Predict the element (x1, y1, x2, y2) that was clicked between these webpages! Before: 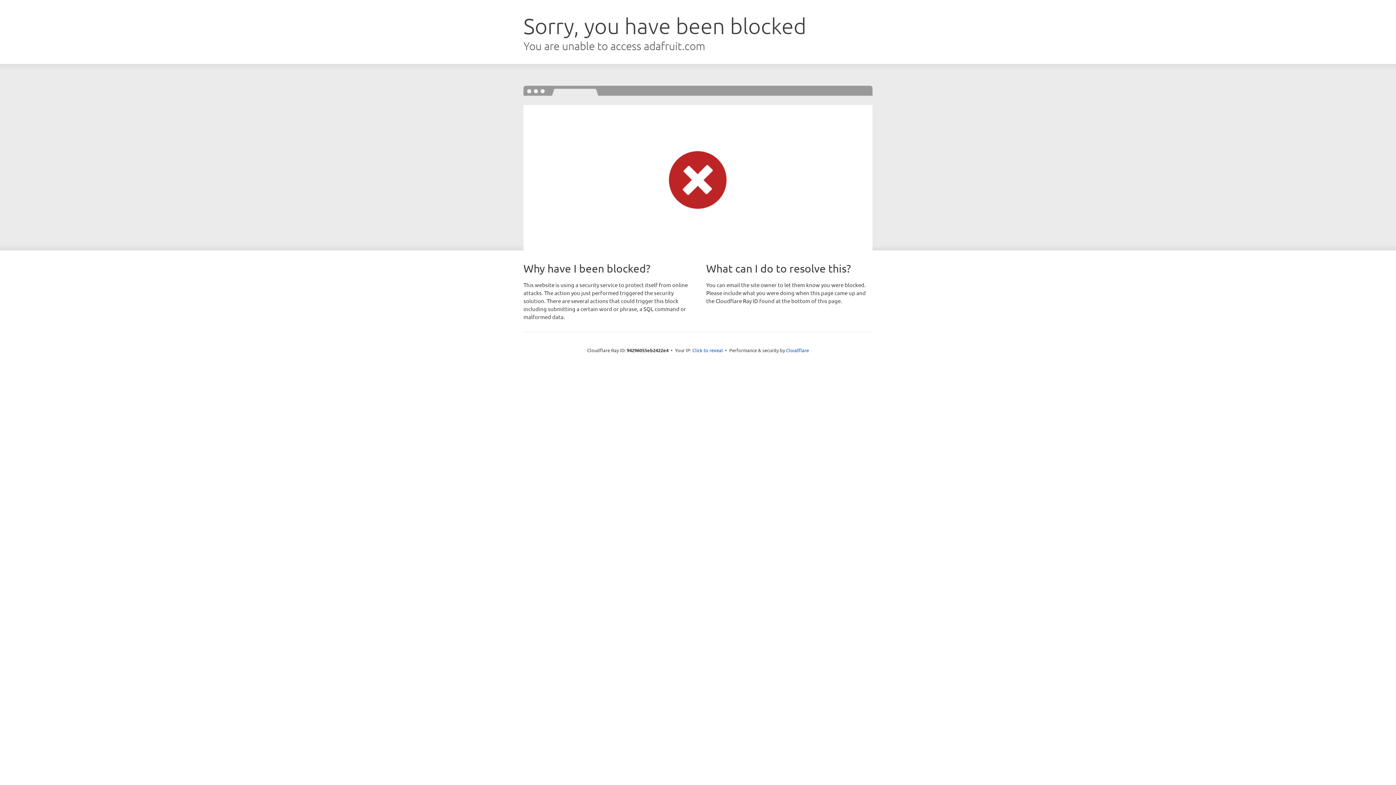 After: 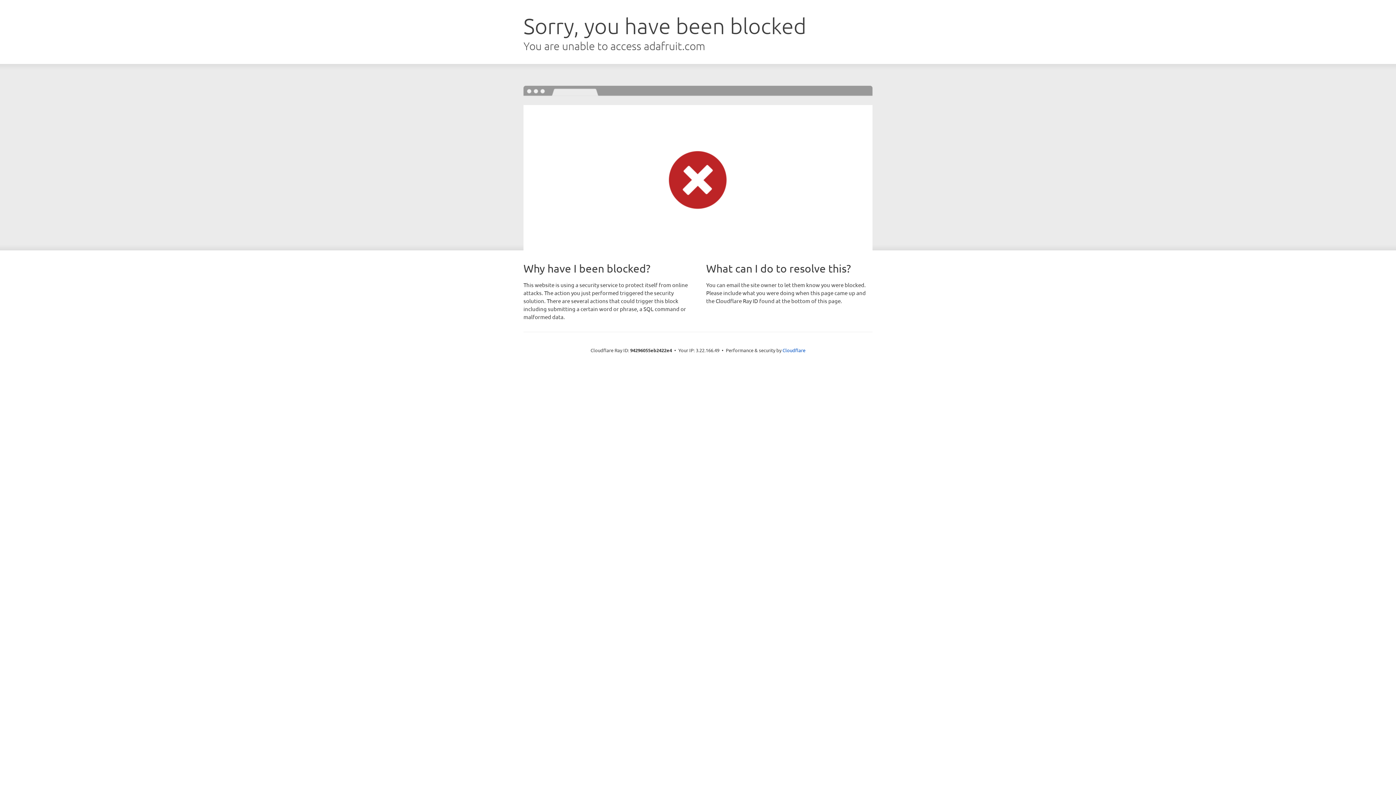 Action: label: Click to reveal bbox: (692, 346, 723, 353)